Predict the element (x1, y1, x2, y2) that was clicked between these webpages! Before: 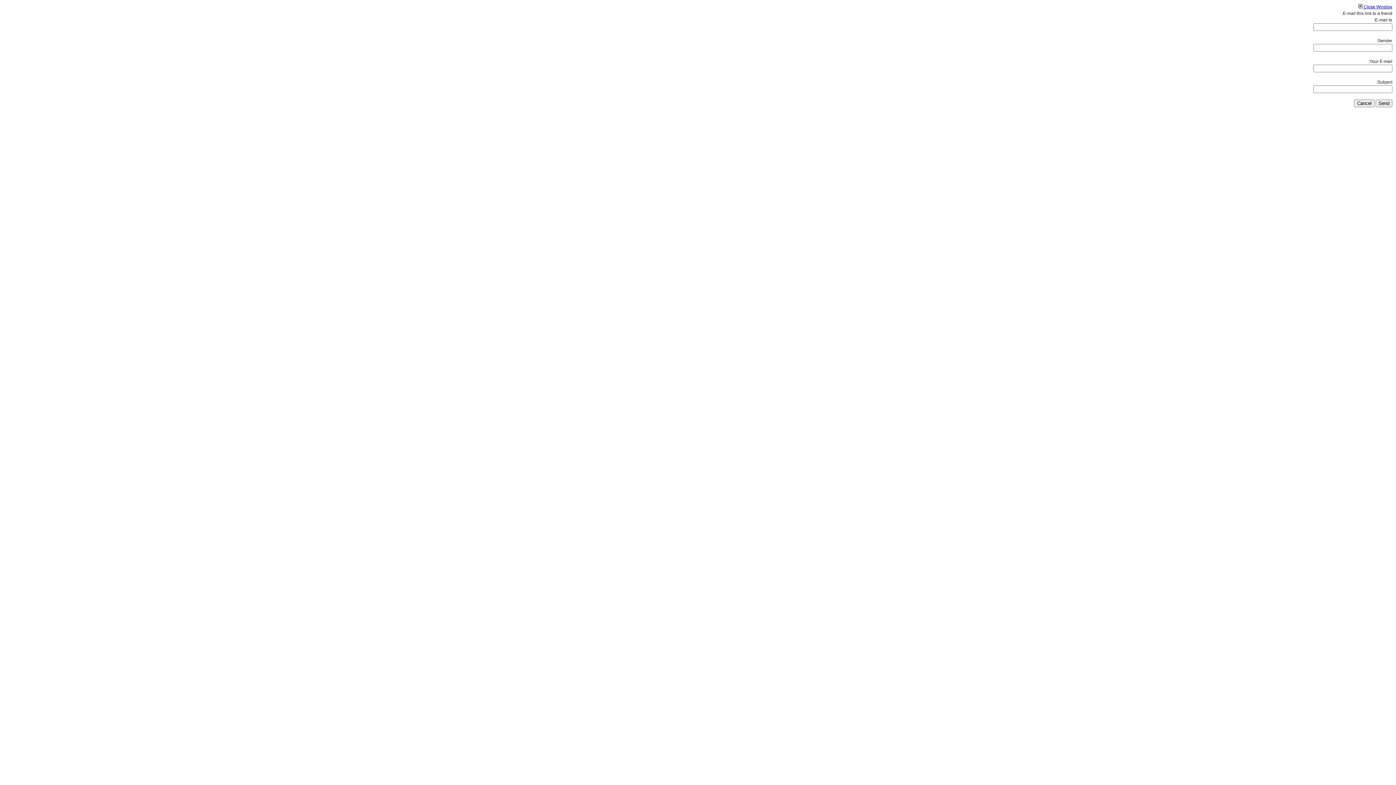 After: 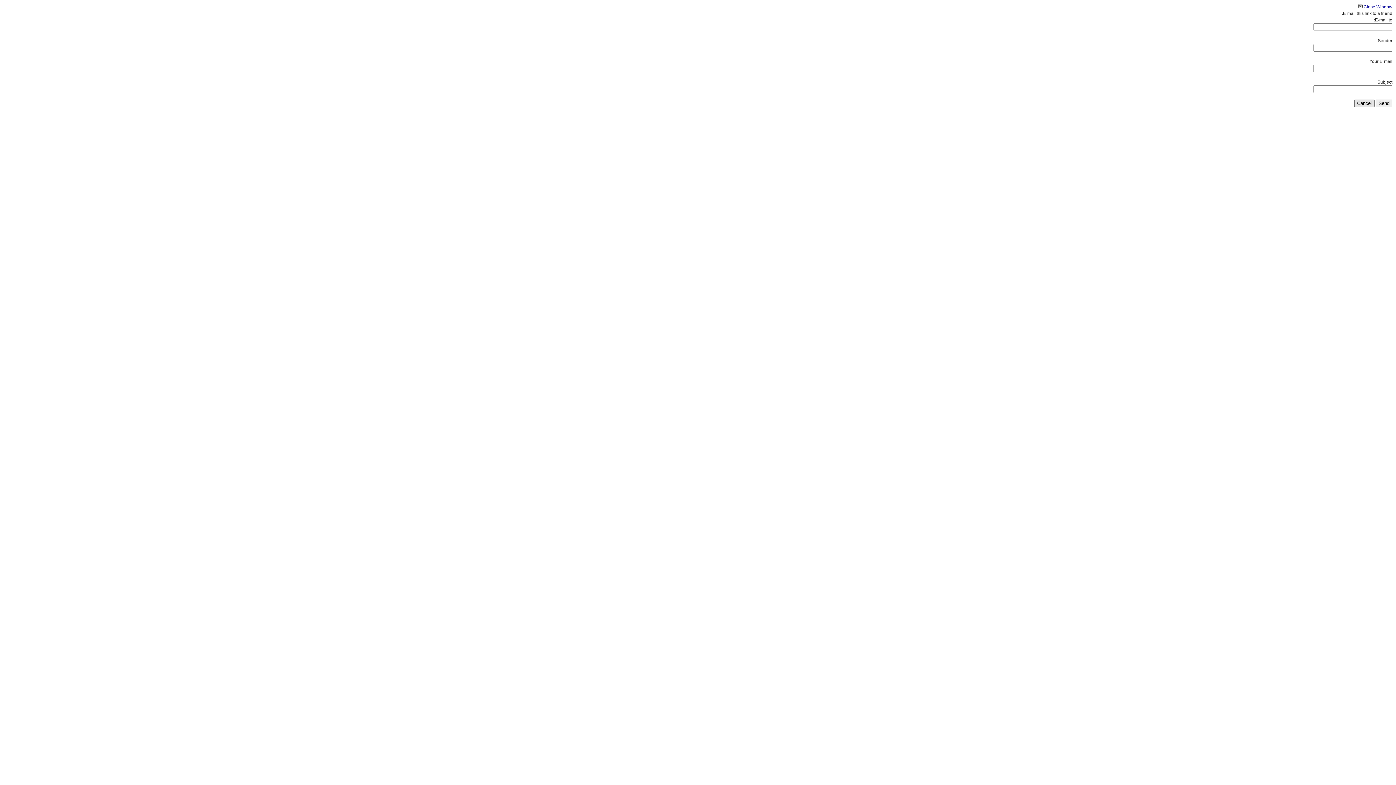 Action: bbox: (1354, 99, 1374, 107) label: Cancel